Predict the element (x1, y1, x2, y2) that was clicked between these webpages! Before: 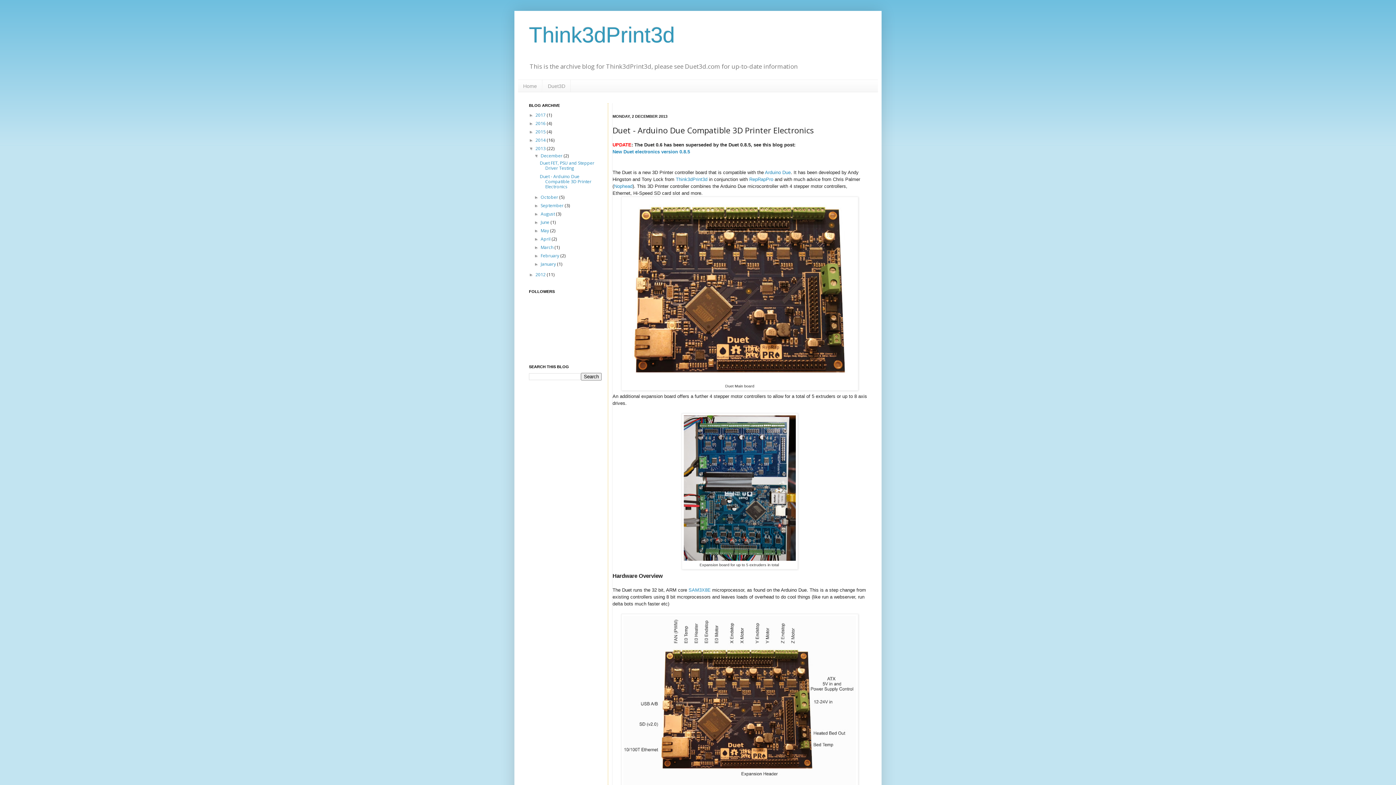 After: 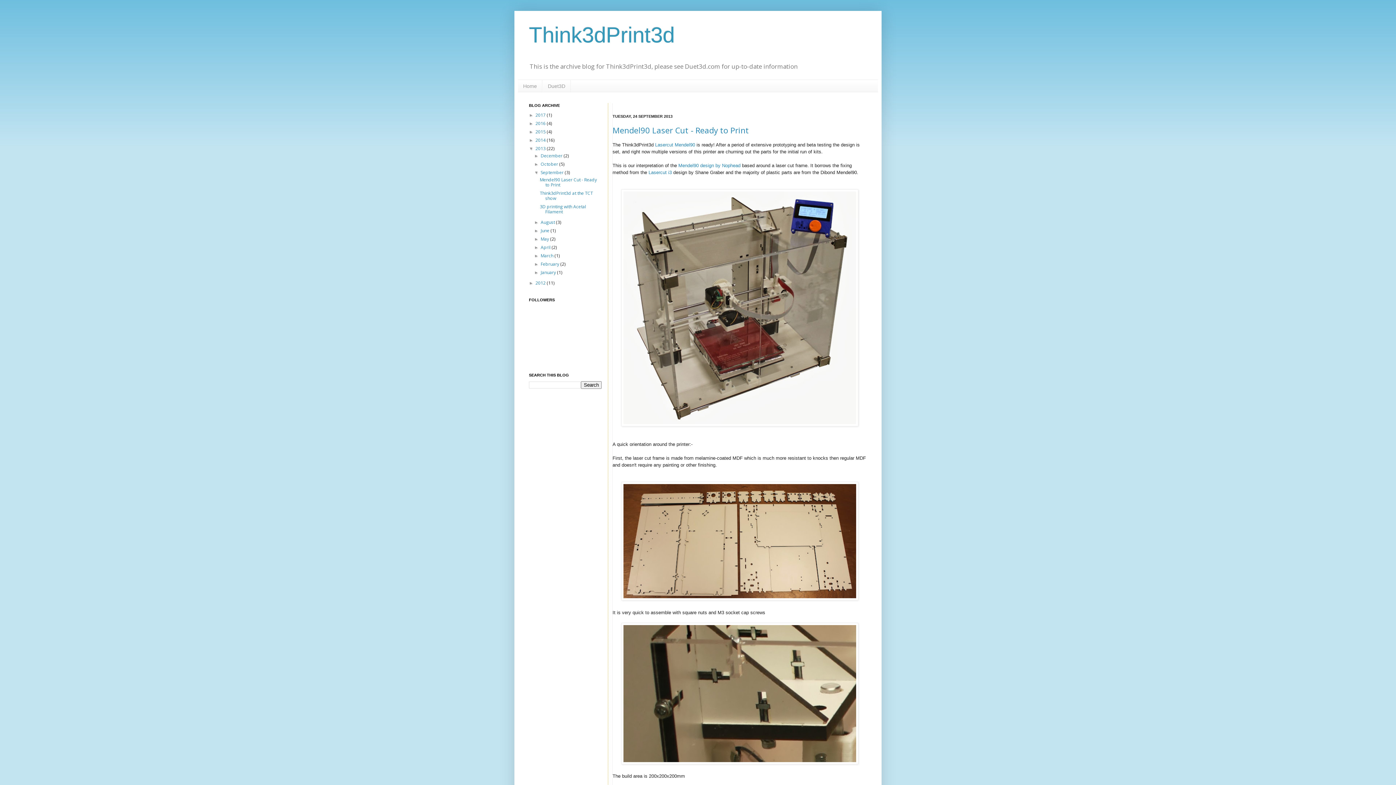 Action: label: September  bbox: (540, 202, 564, 208)